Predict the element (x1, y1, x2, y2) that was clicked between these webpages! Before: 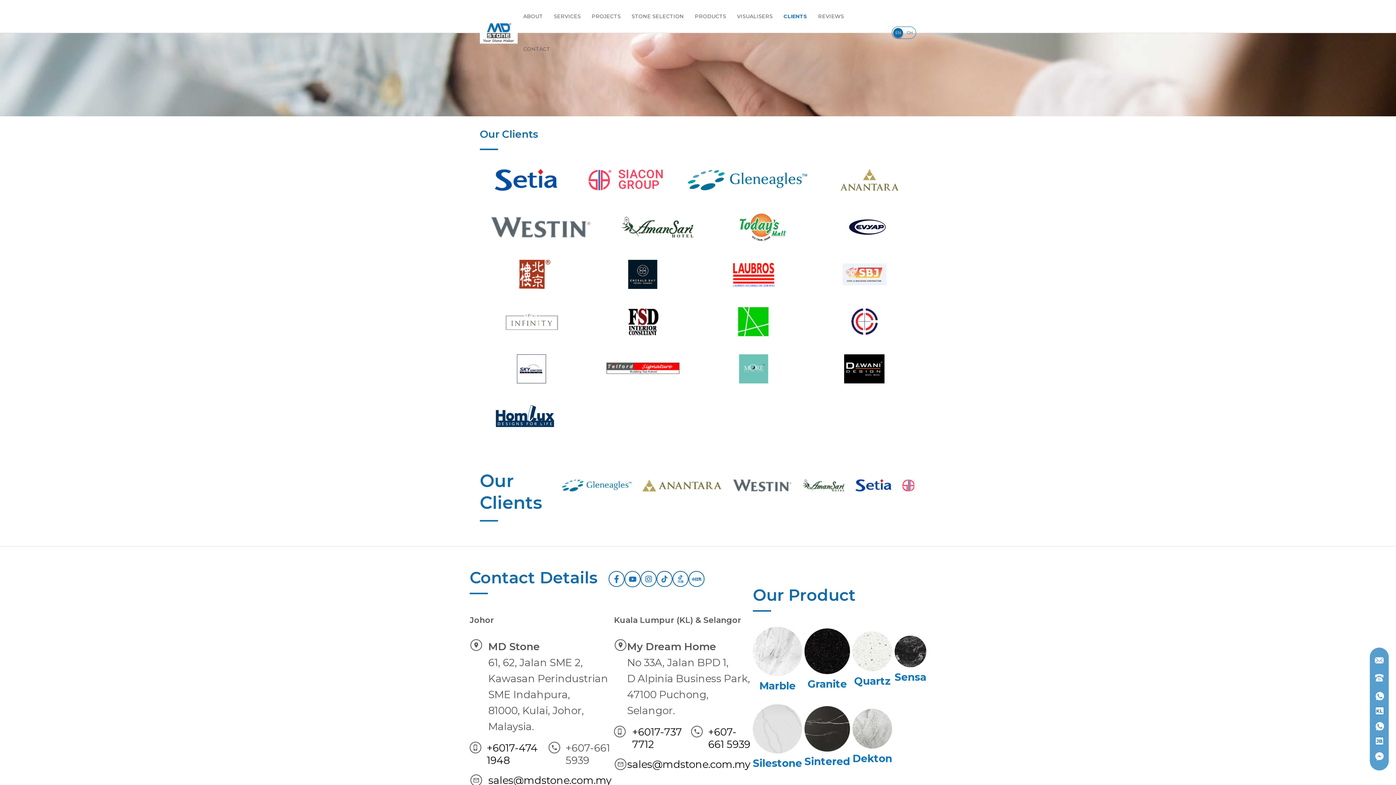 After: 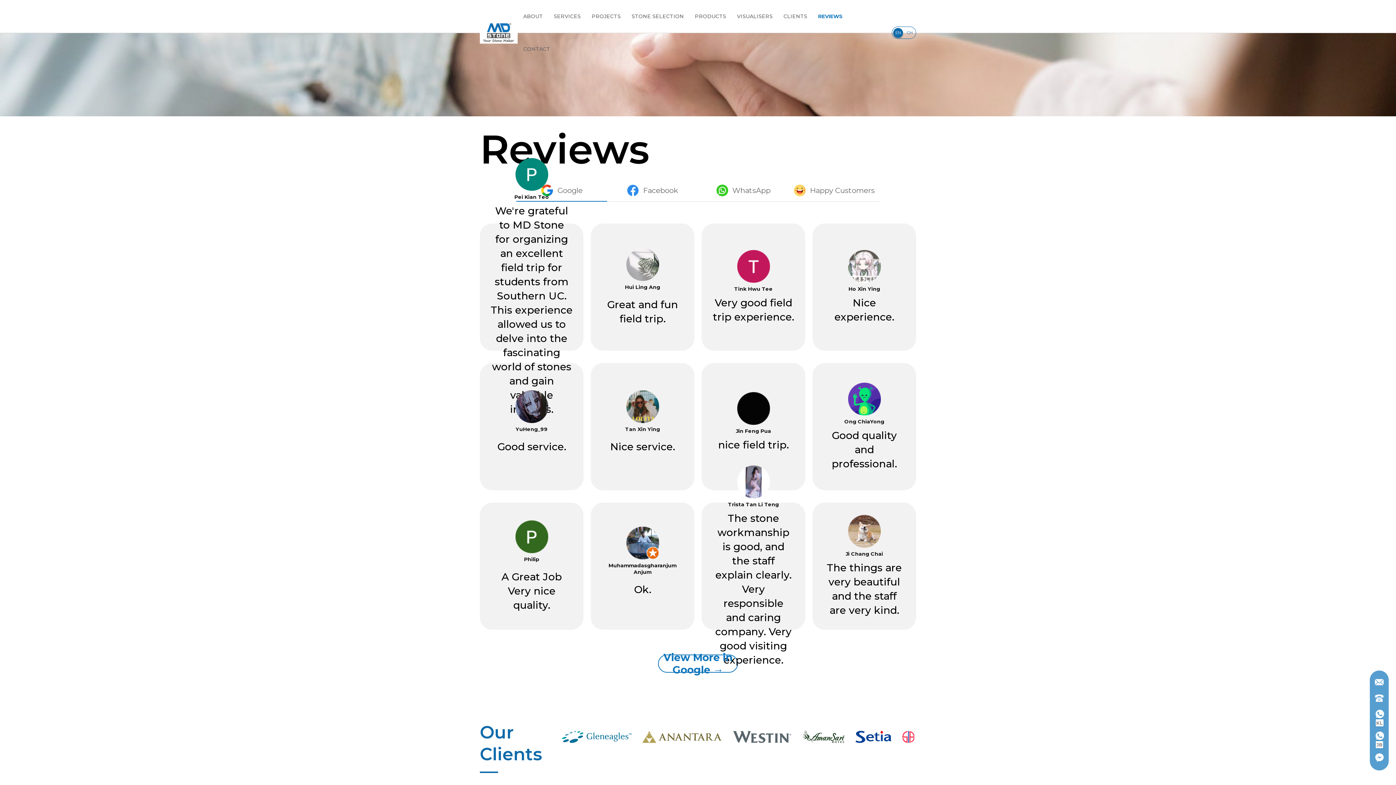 Action: label: REVIEWS bbox: (818, 0, 844, 32)